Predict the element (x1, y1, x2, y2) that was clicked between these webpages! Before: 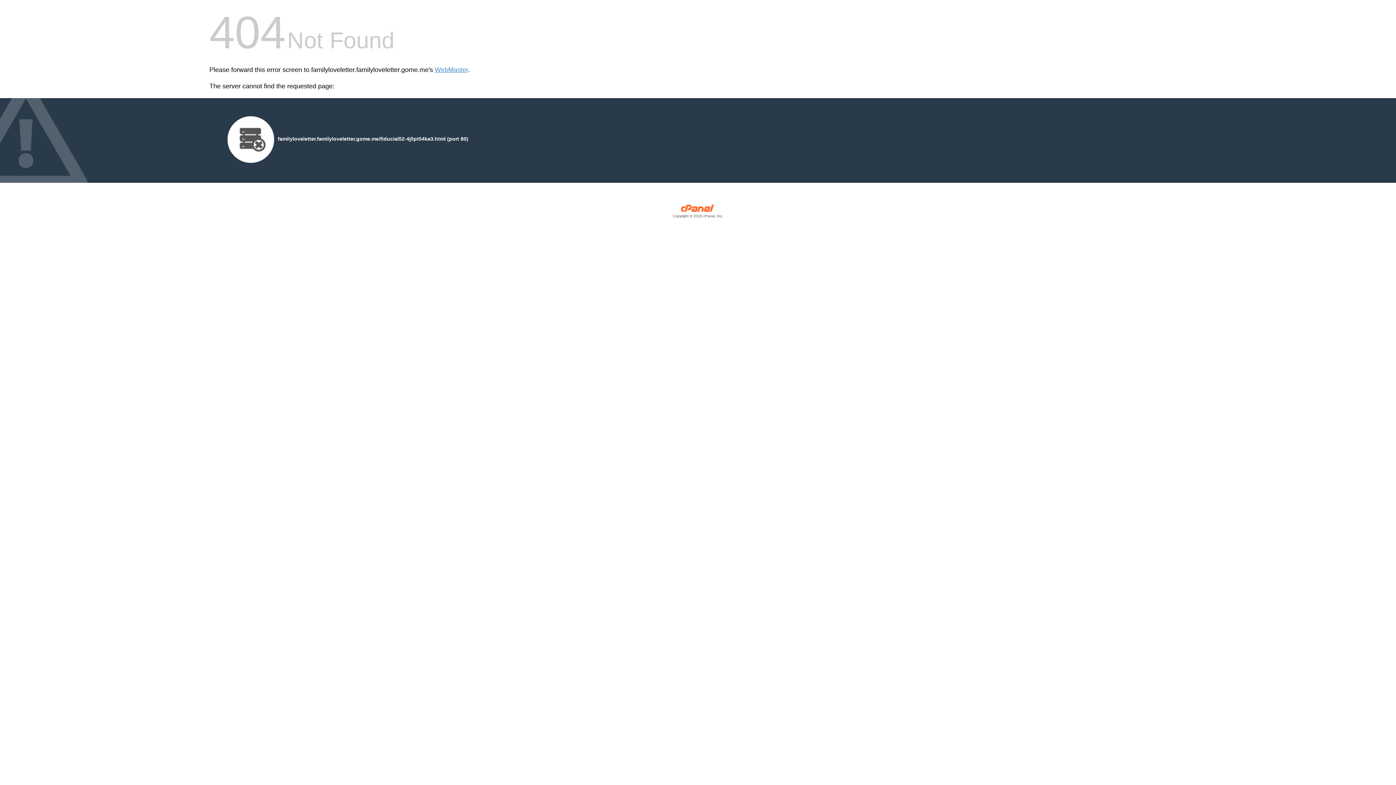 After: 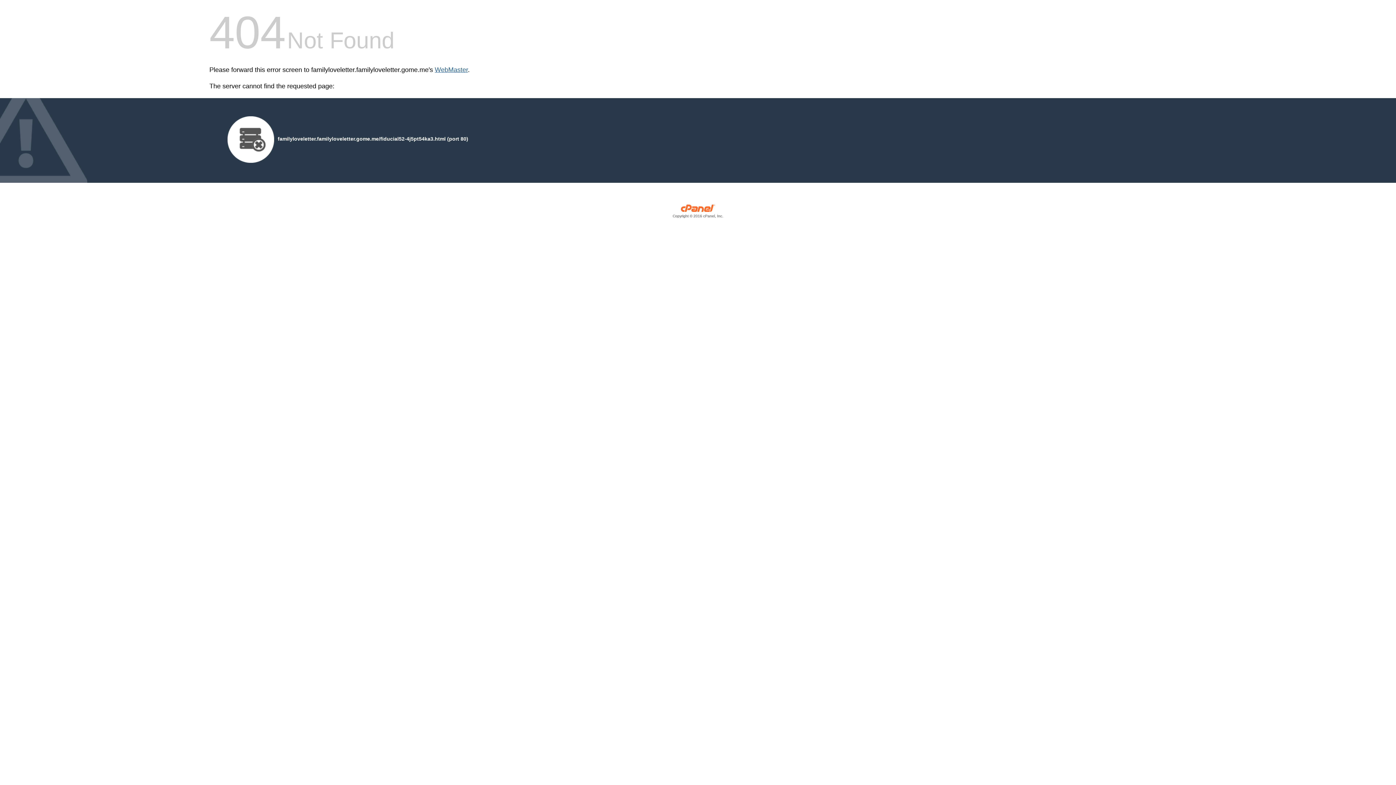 Action: label: WebMaster bbox: (434, 66, 468, 73)